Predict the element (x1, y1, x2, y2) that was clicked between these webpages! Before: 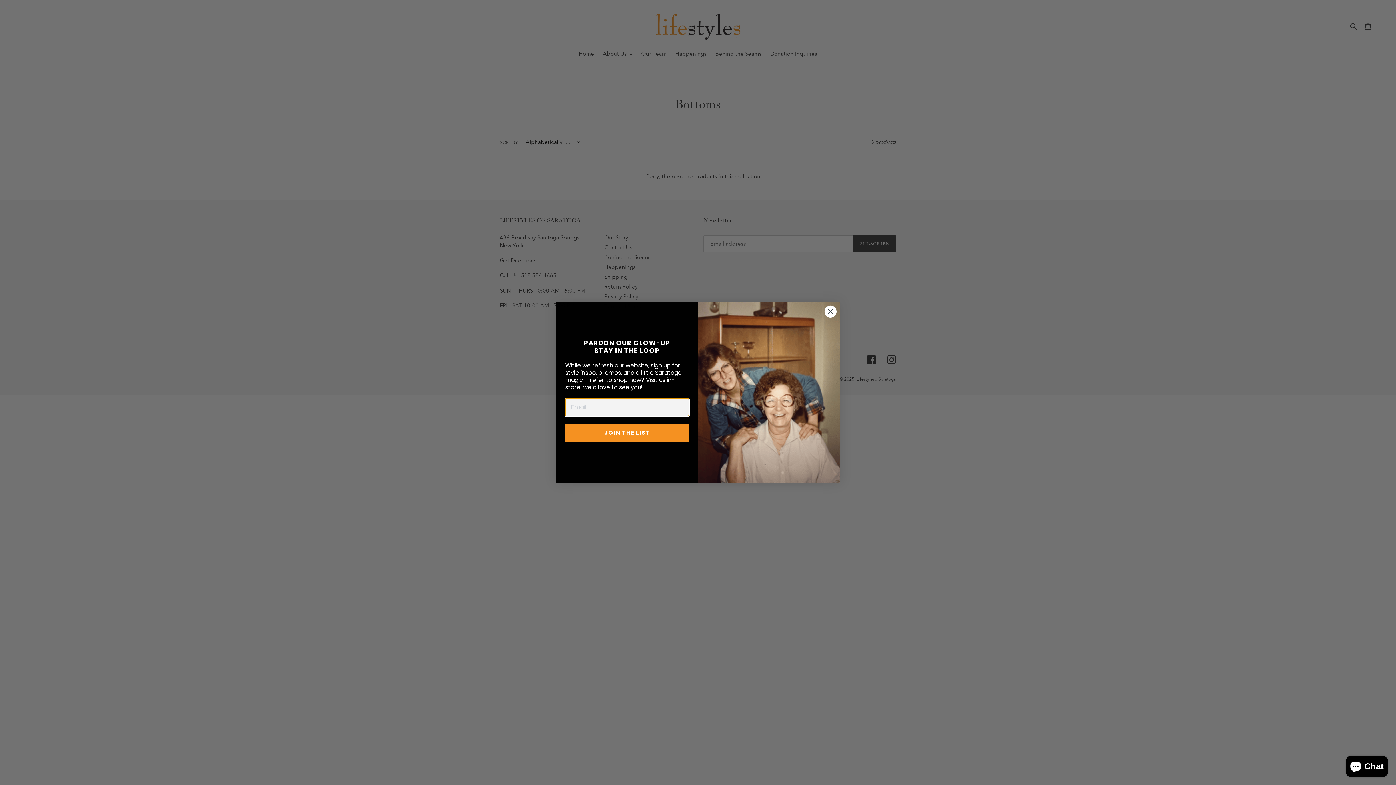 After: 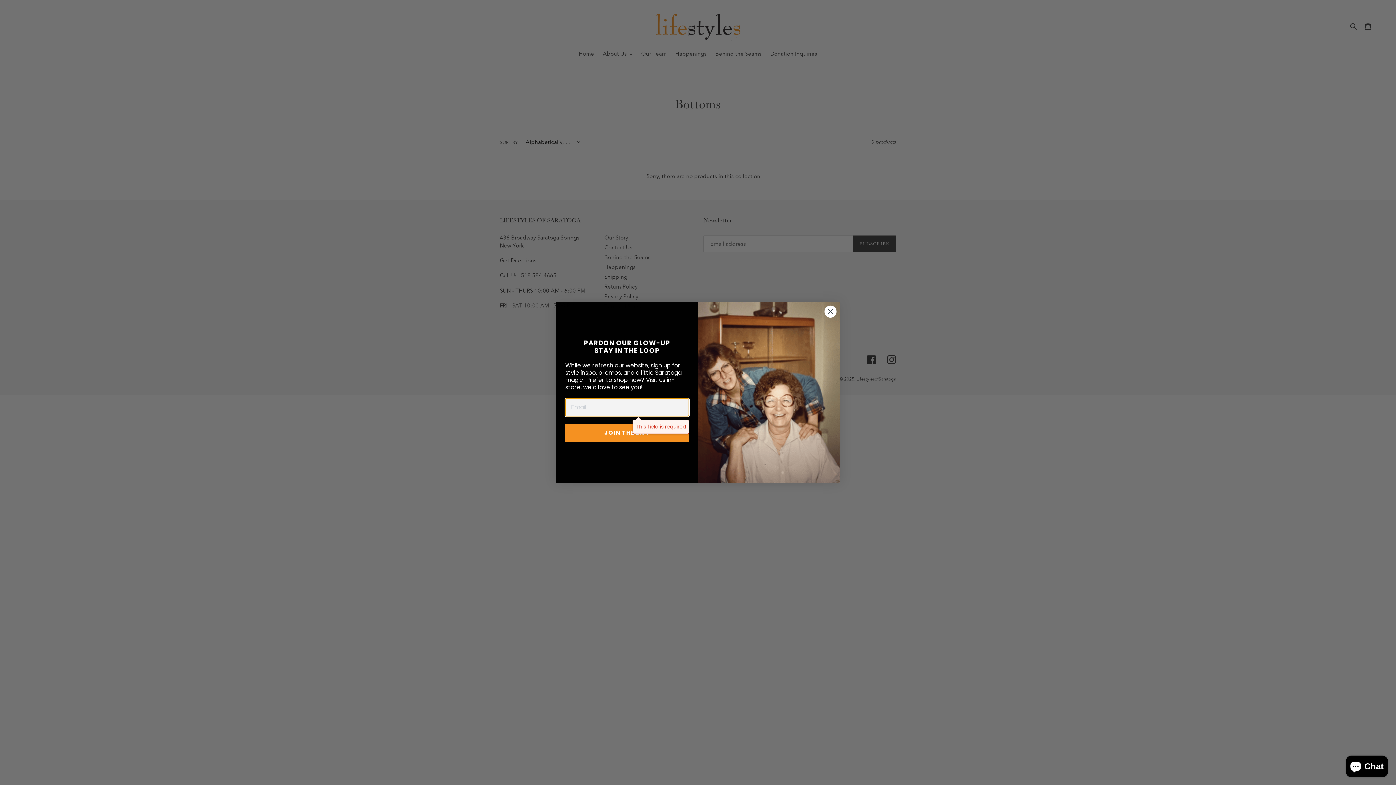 Action: label: JOIN THE LIST bbox: (565, 423, 689, 442)